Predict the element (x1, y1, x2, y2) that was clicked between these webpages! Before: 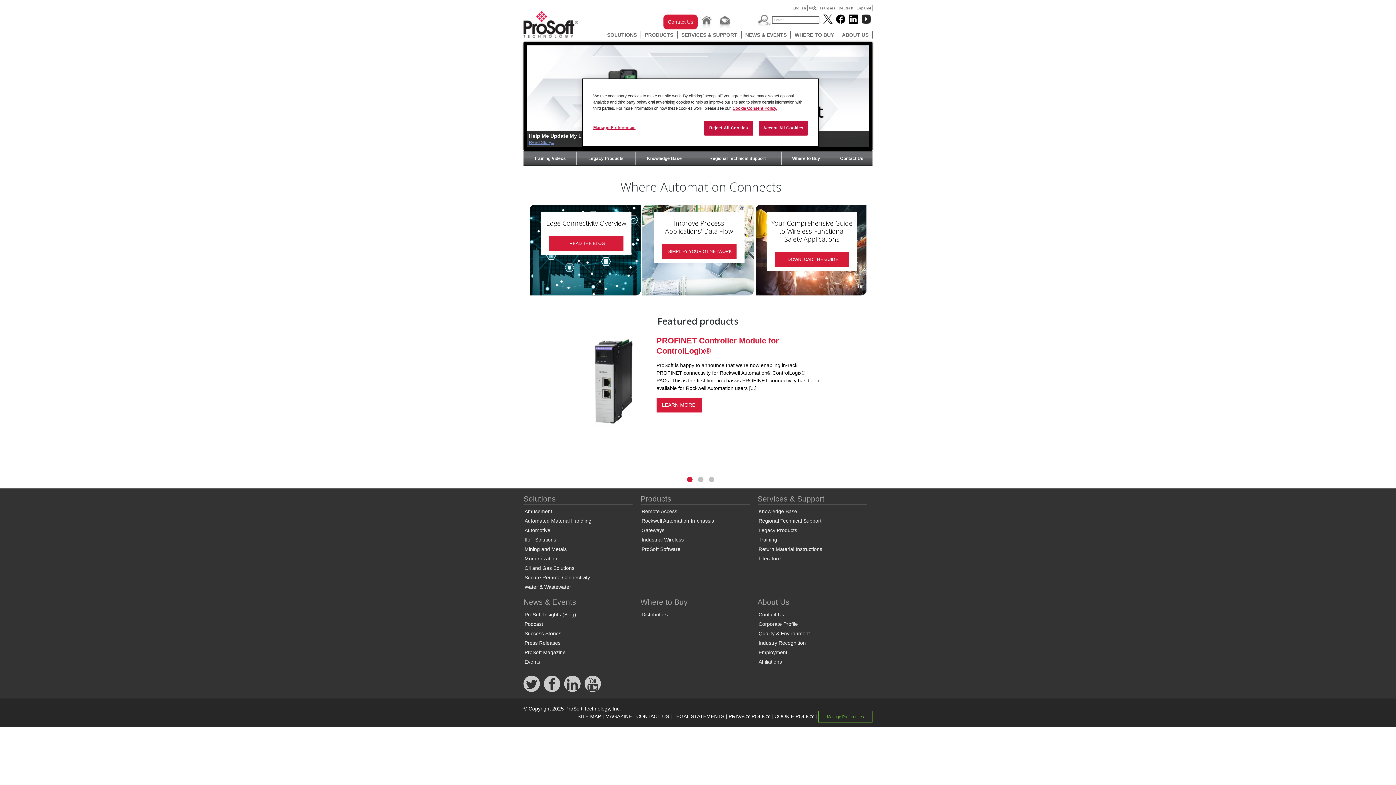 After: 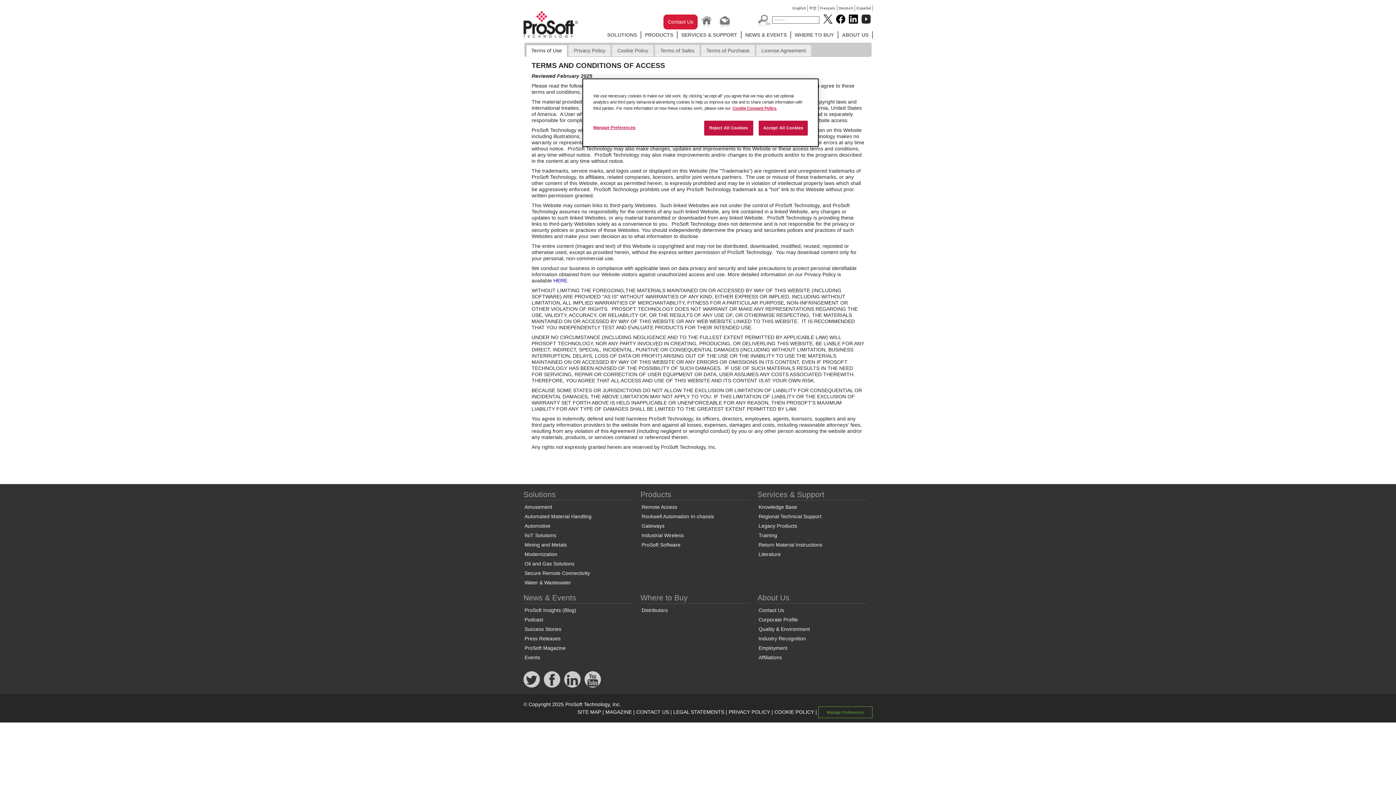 Action: label: LEGAL STATEMENTS bbox: (673, 713, 724, 719)